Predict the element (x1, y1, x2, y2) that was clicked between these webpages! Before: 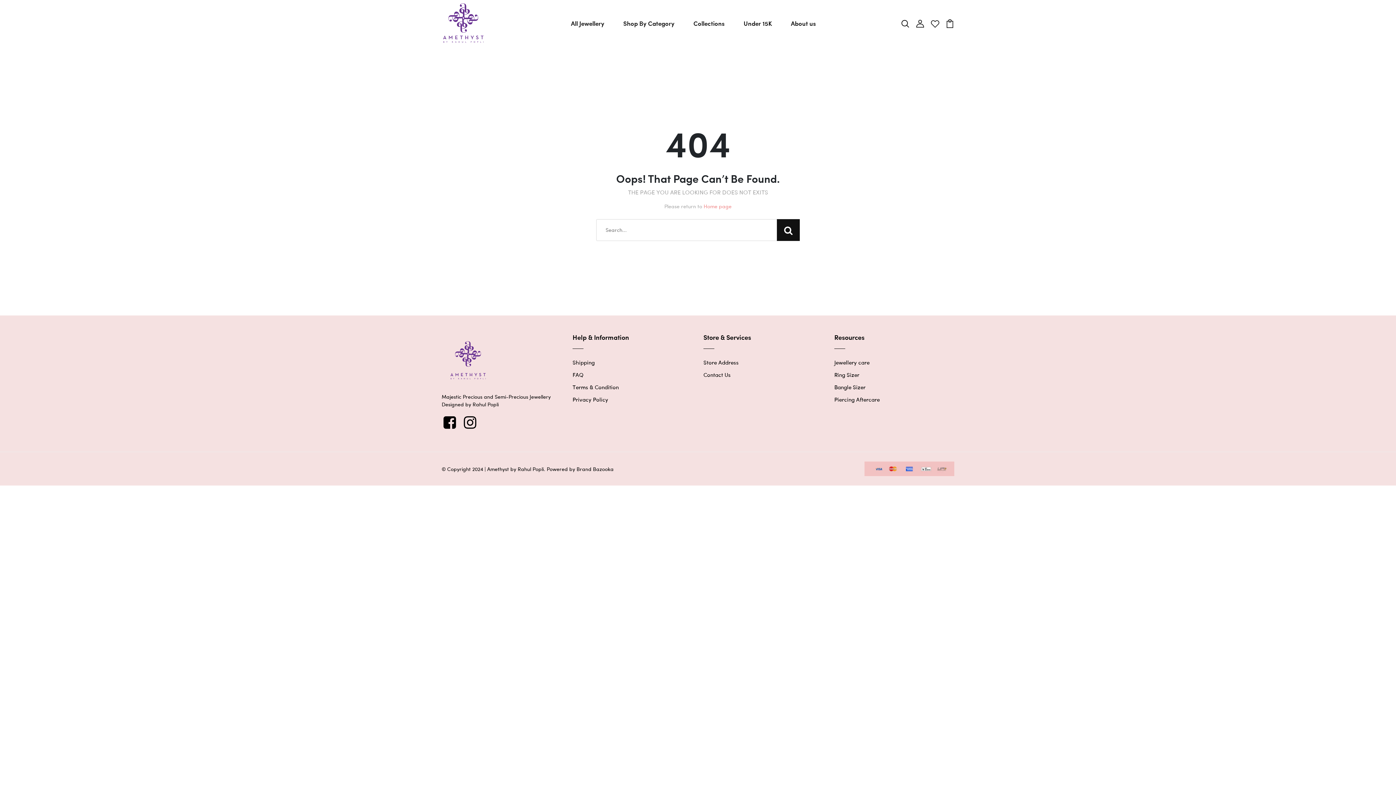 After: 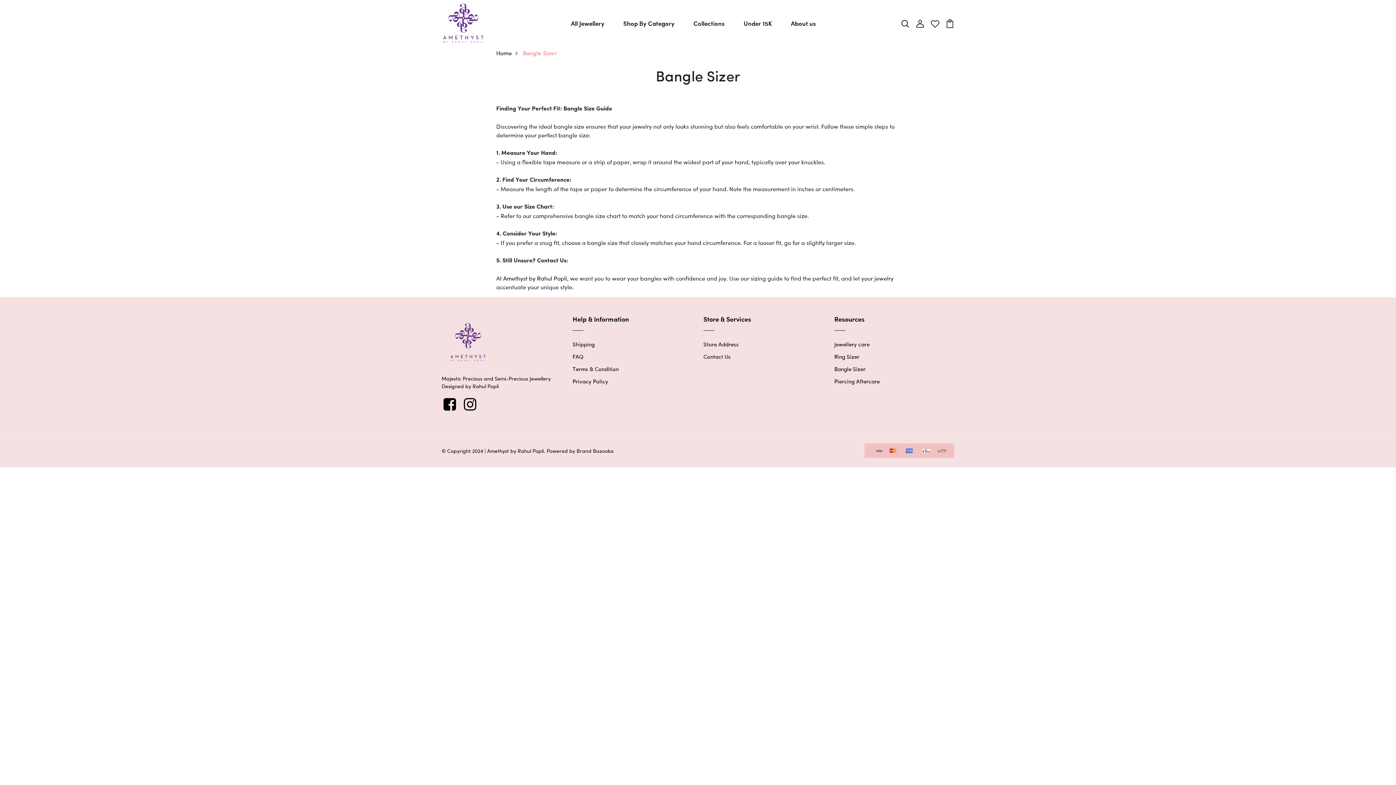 Action: bbox: (834, 383, 865, 390) label: Bangle Sizer